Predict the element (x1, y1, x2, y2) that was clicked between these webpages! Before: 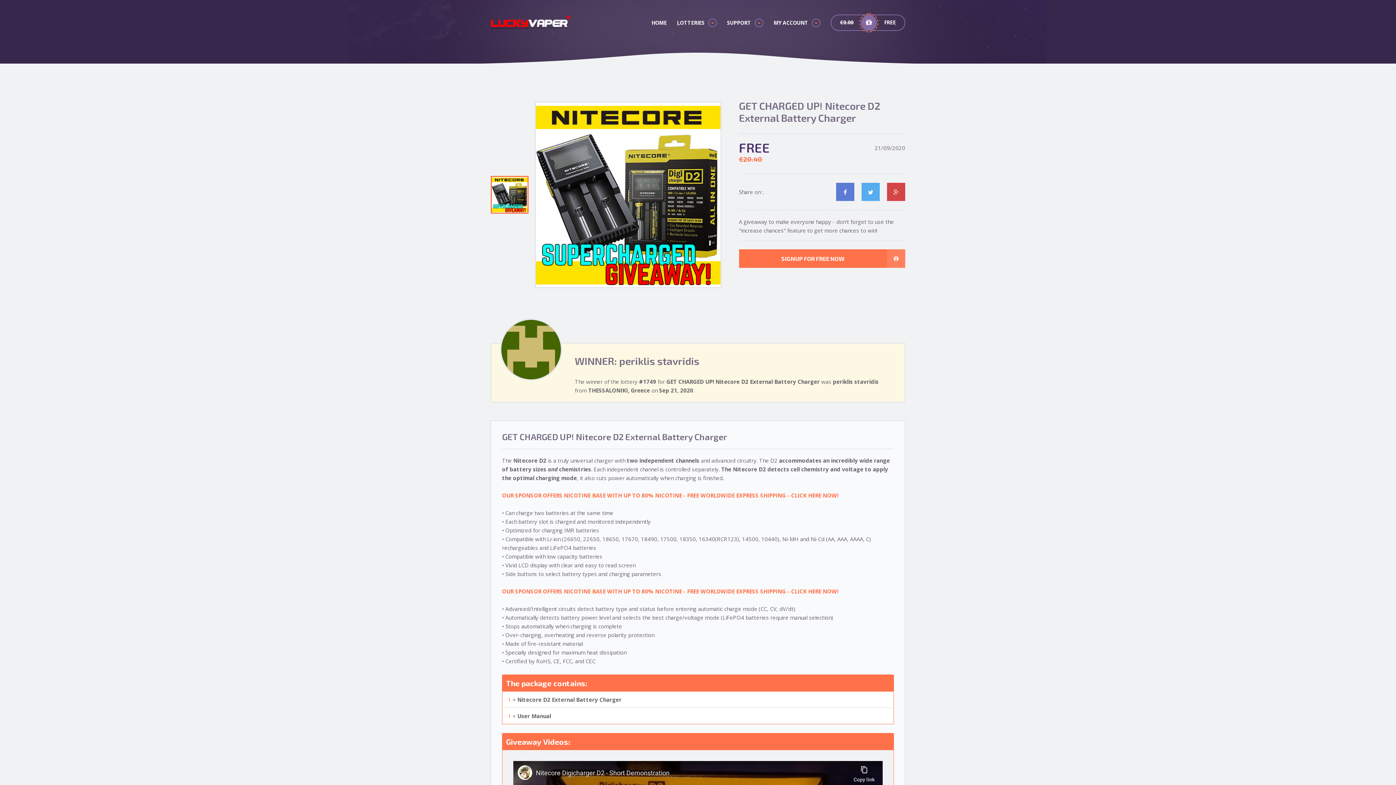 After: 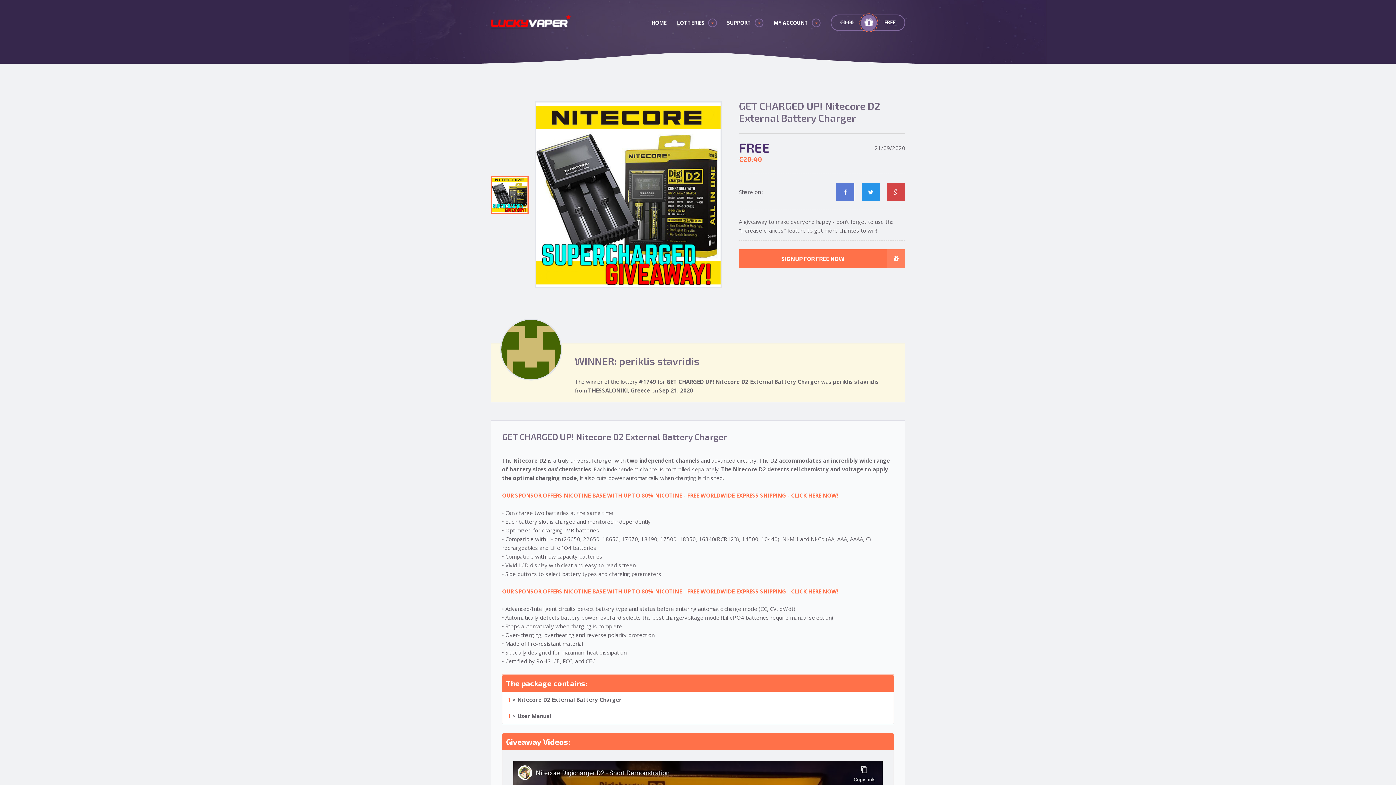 Action: bbox: (861, 182, 880, 200)